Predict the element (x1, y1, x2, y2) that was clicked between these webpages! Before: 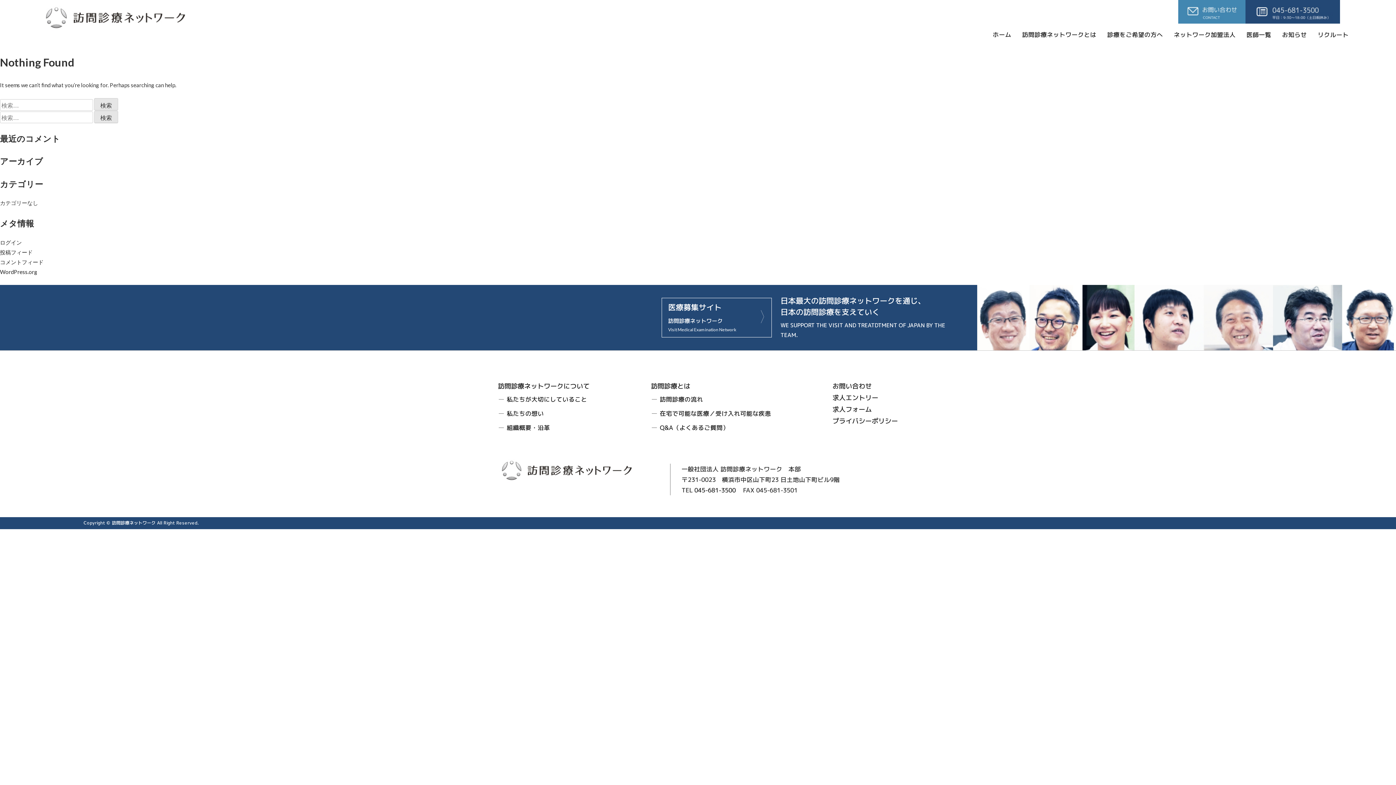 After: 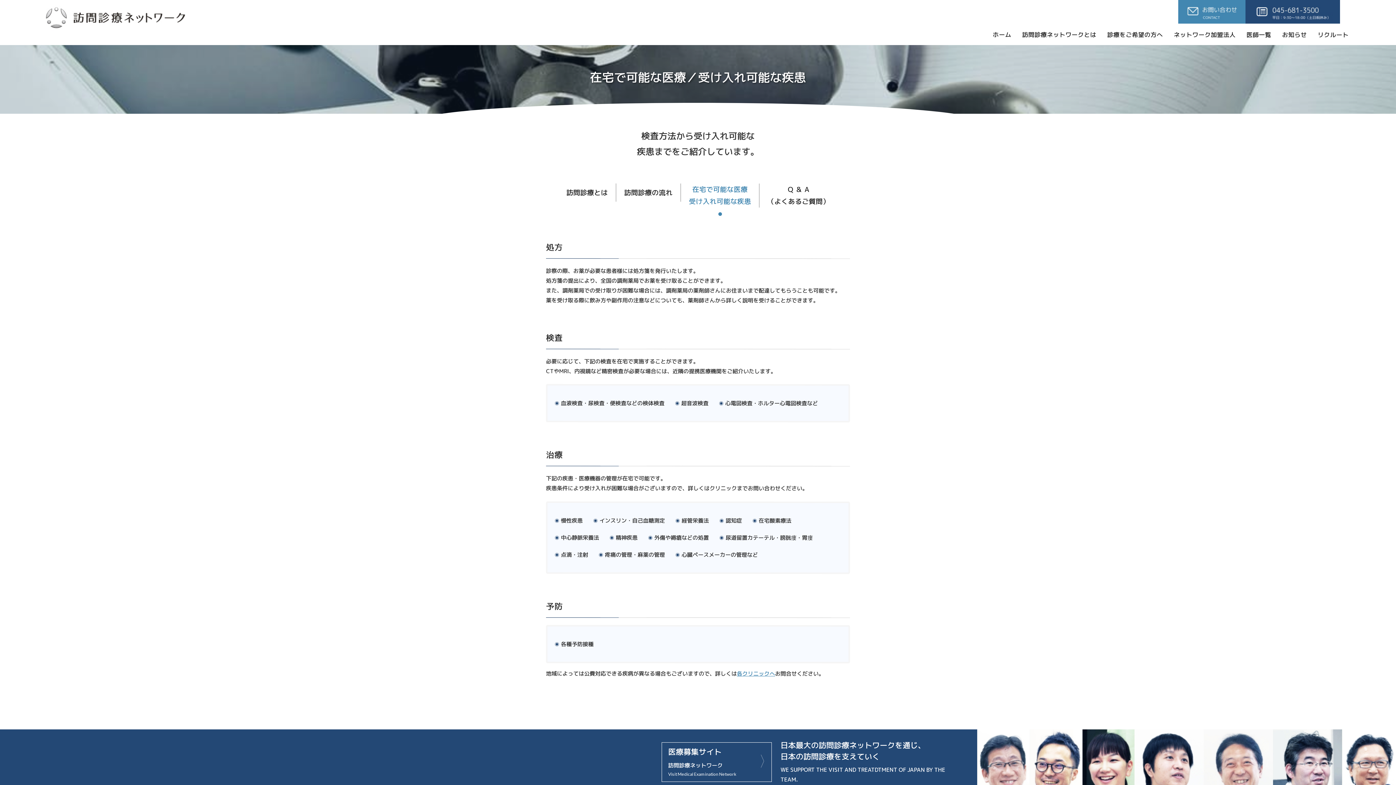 Action: bbox: (651, 406, 771, 420) label: 在宅で可能な医療／受け入れ可能な疾患